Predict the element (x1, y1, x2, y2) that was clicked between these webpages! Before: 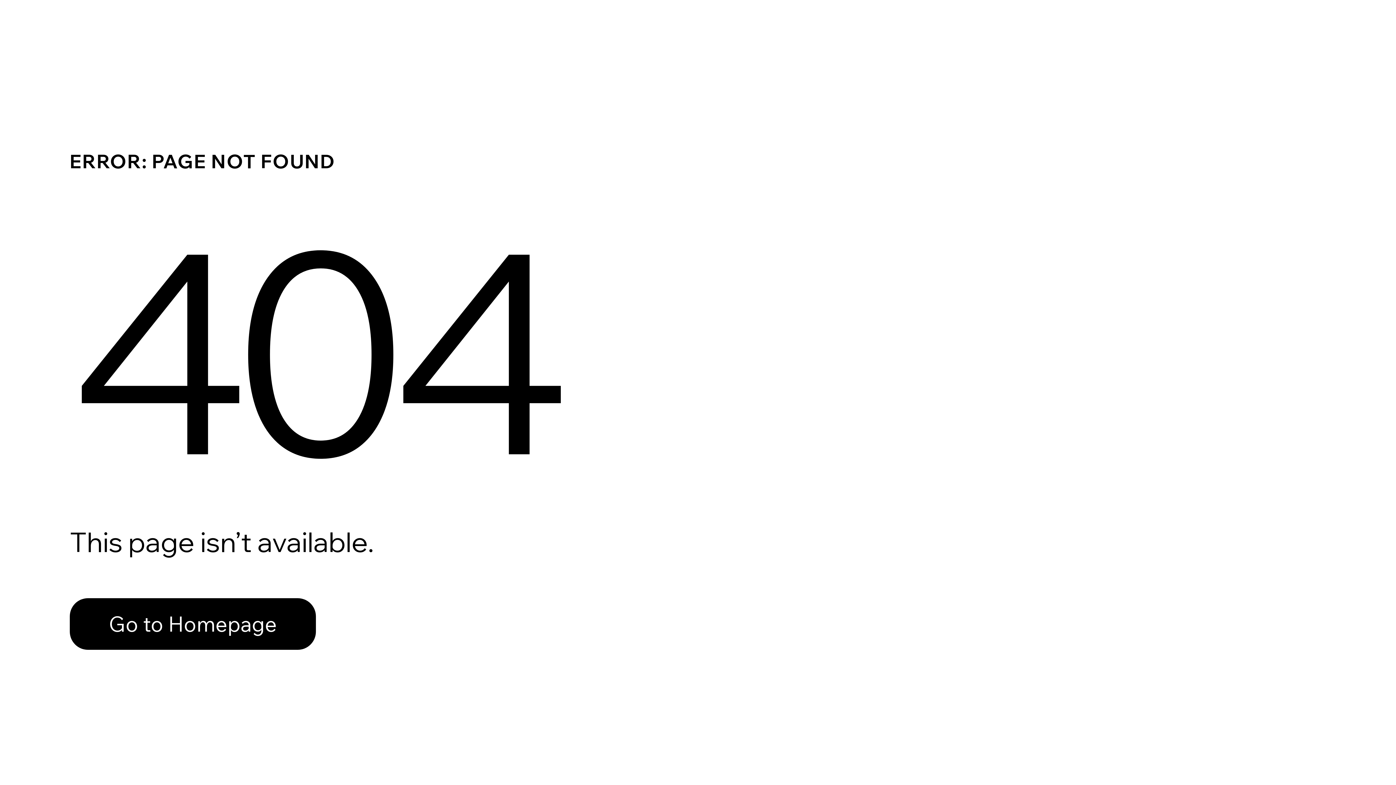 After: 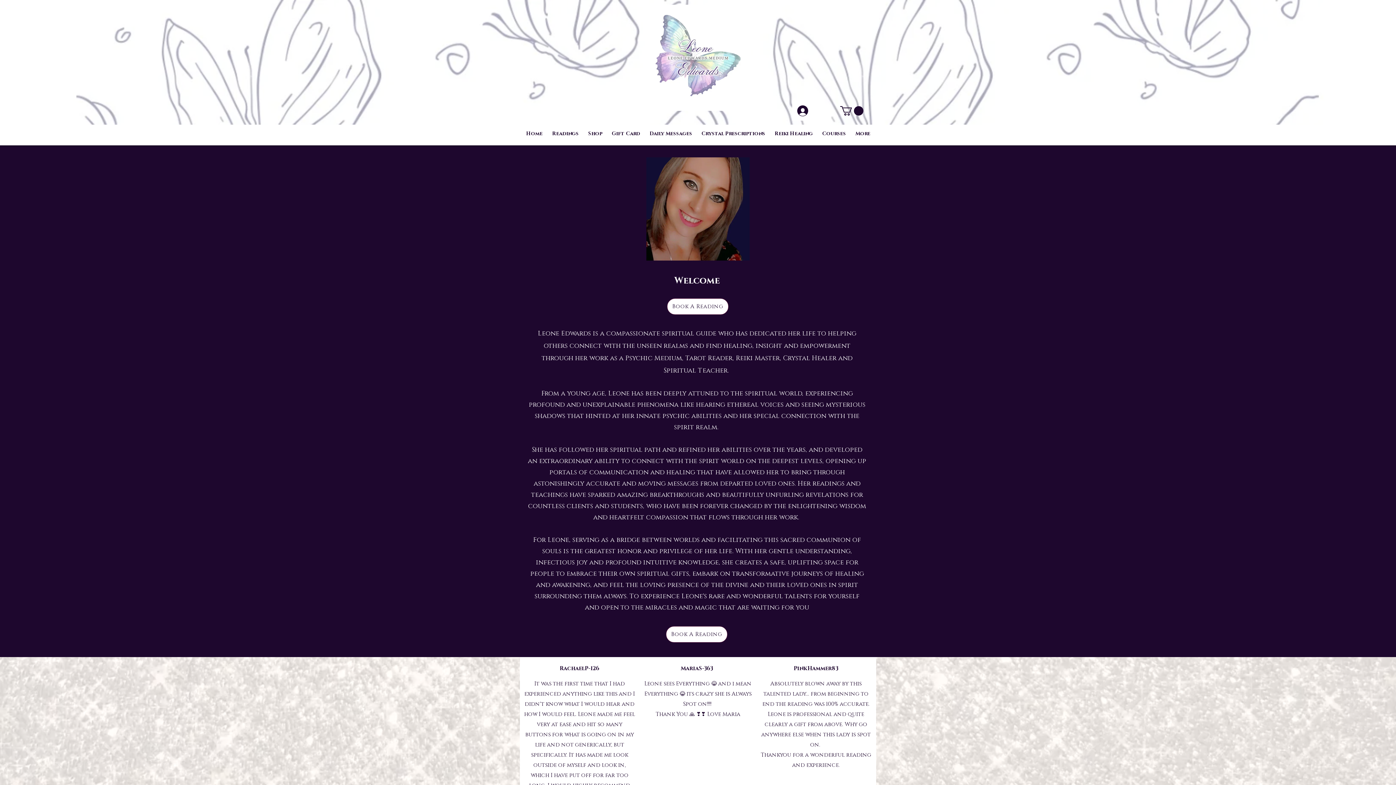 Action: bbox: (69, 582, 768, 659) label: Go to Homepage